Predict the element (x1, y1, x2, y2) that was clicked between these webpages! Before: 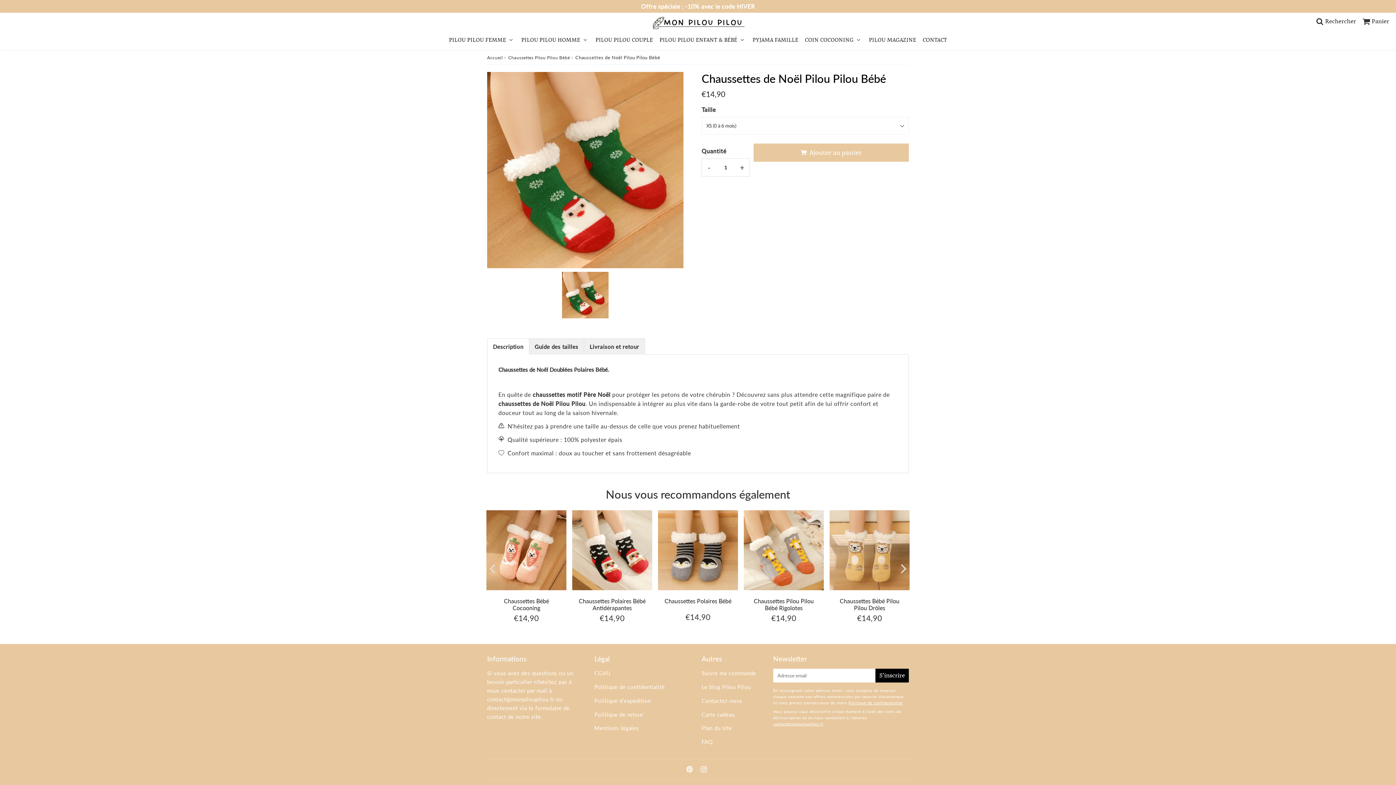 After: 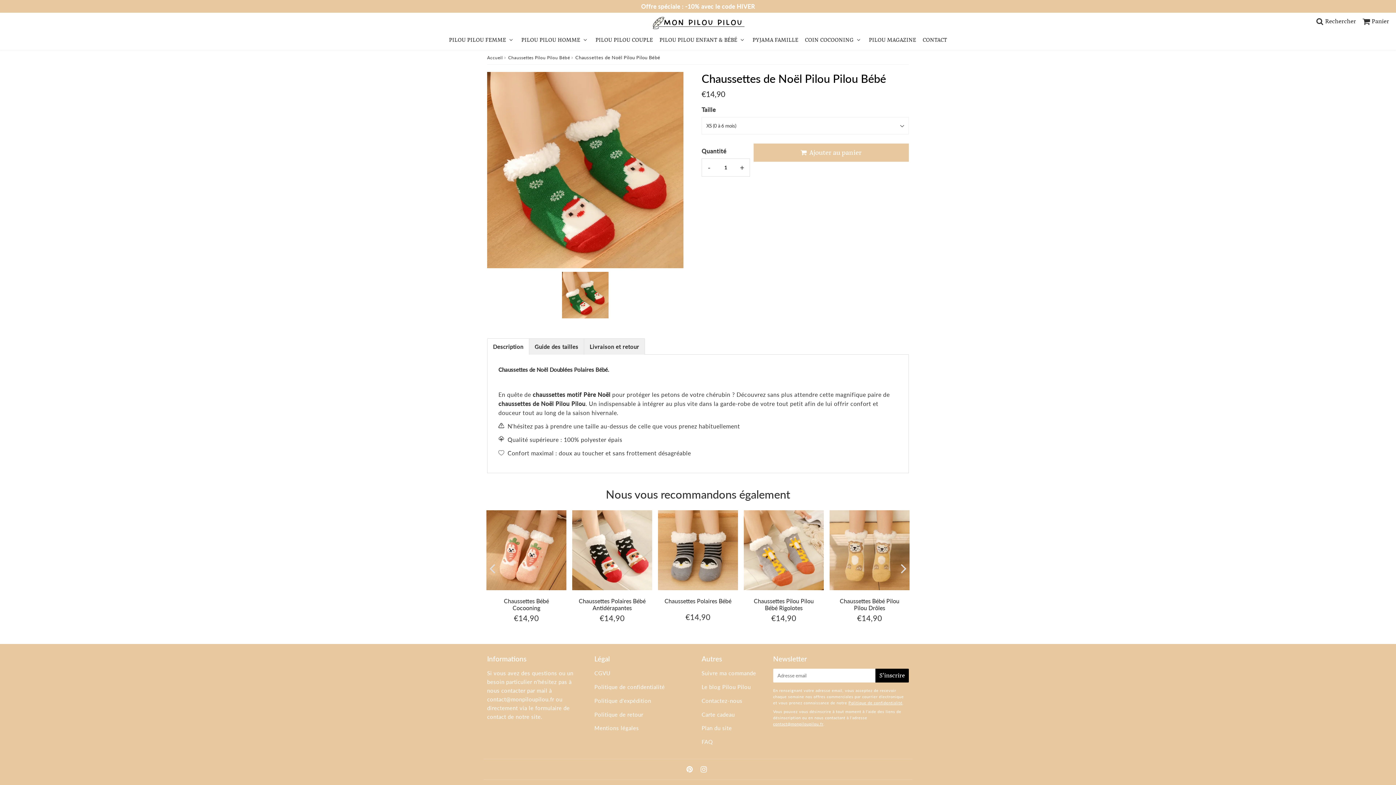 Action: bbox: (487, 696, 554, 703) label: contact@monpiloupilou.fr